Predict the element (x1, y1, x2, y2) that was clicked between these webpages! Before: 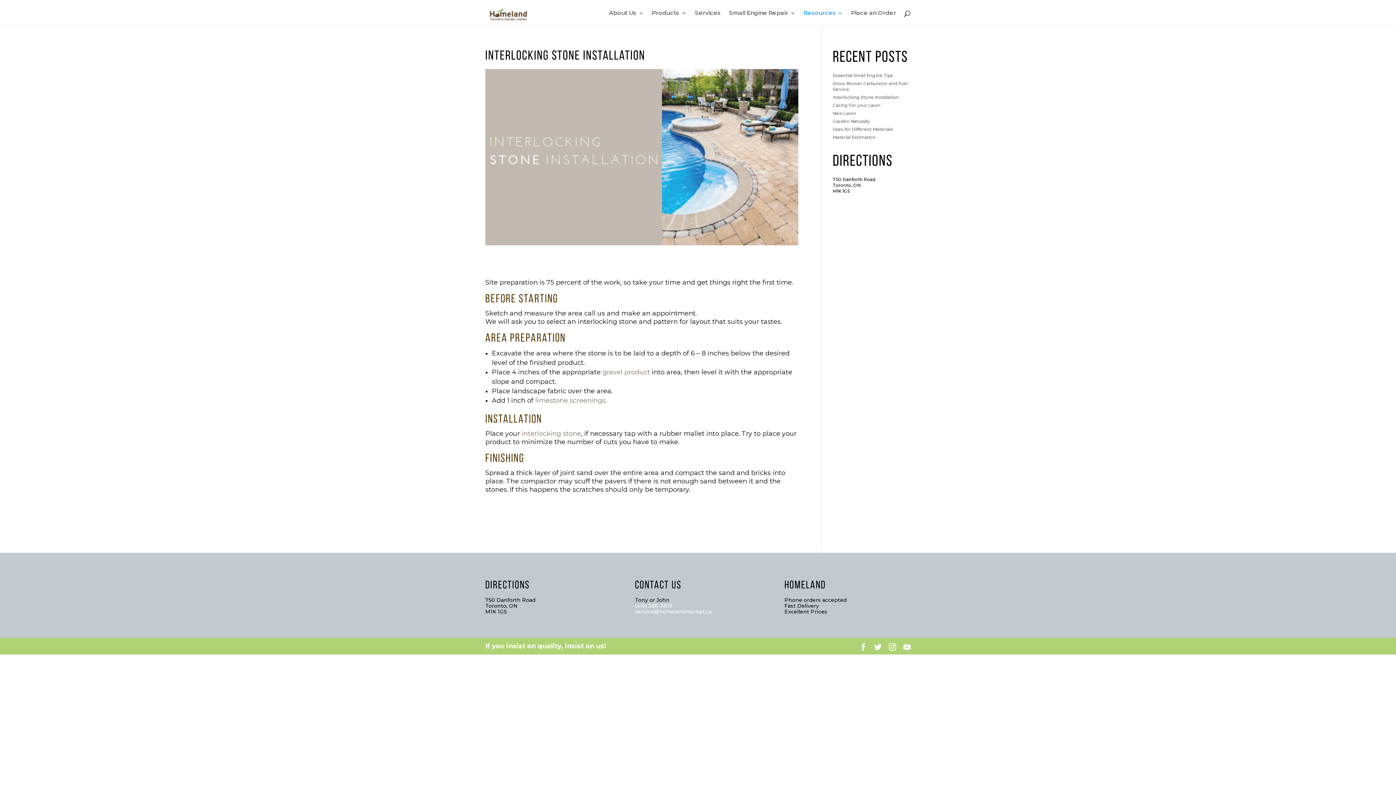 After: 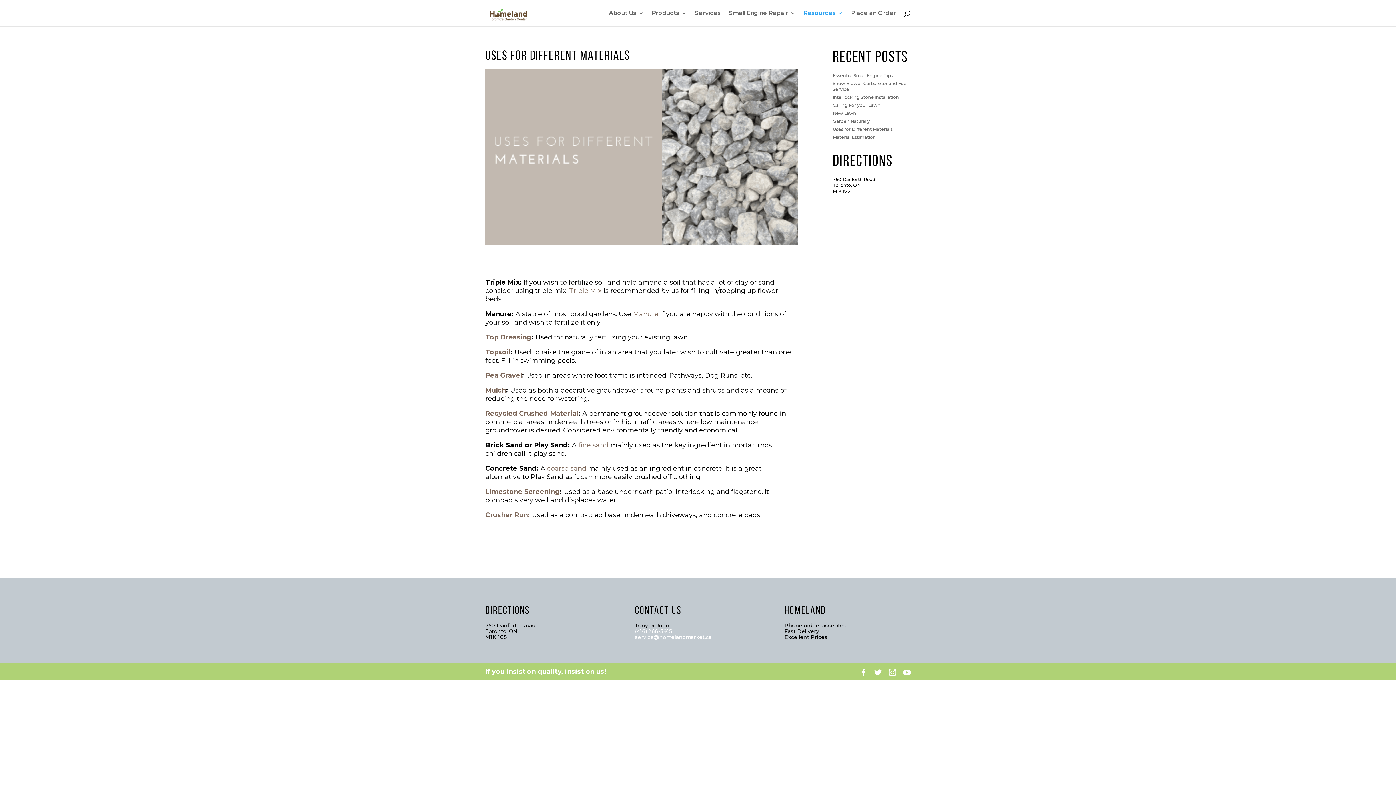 Action: label: Uses for Different Materials bbox: (833, 126, 893, 132)